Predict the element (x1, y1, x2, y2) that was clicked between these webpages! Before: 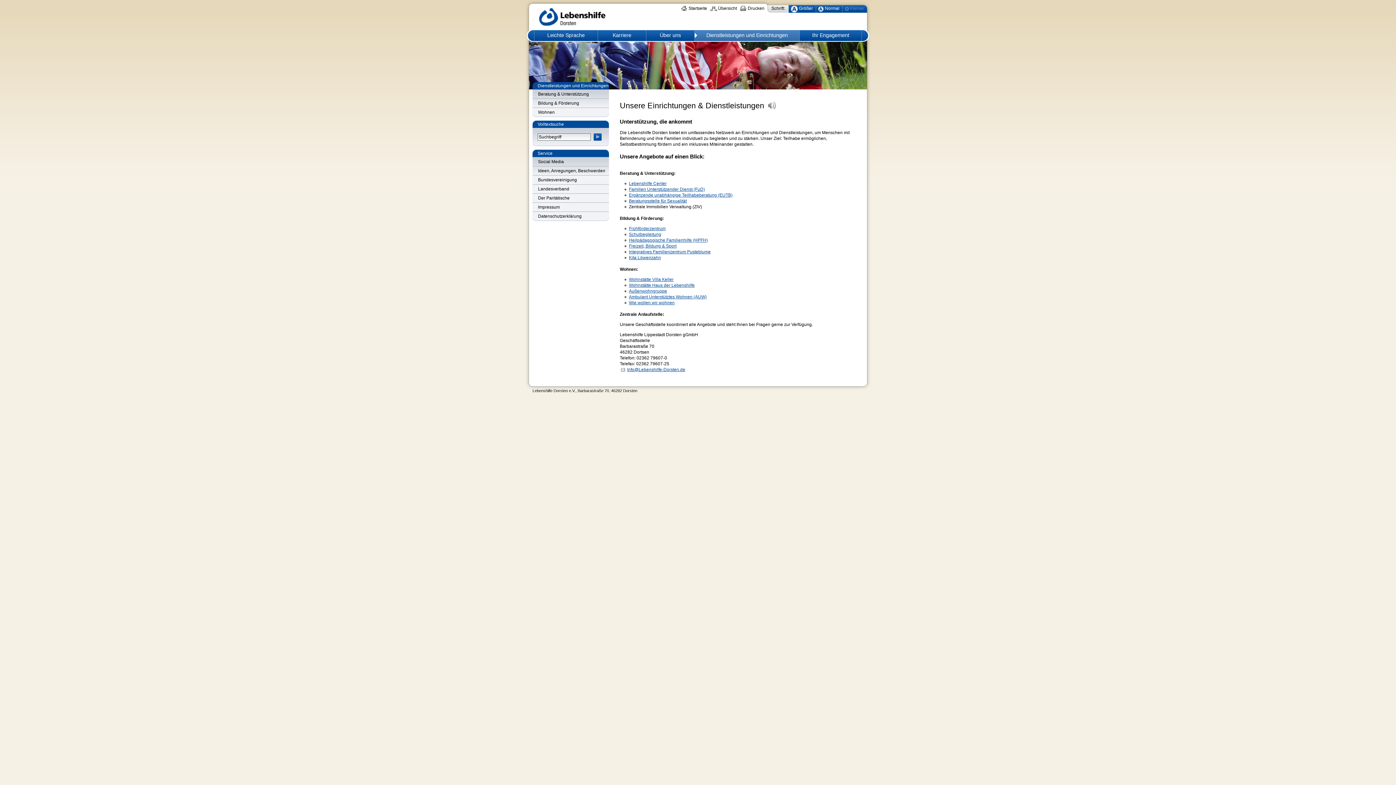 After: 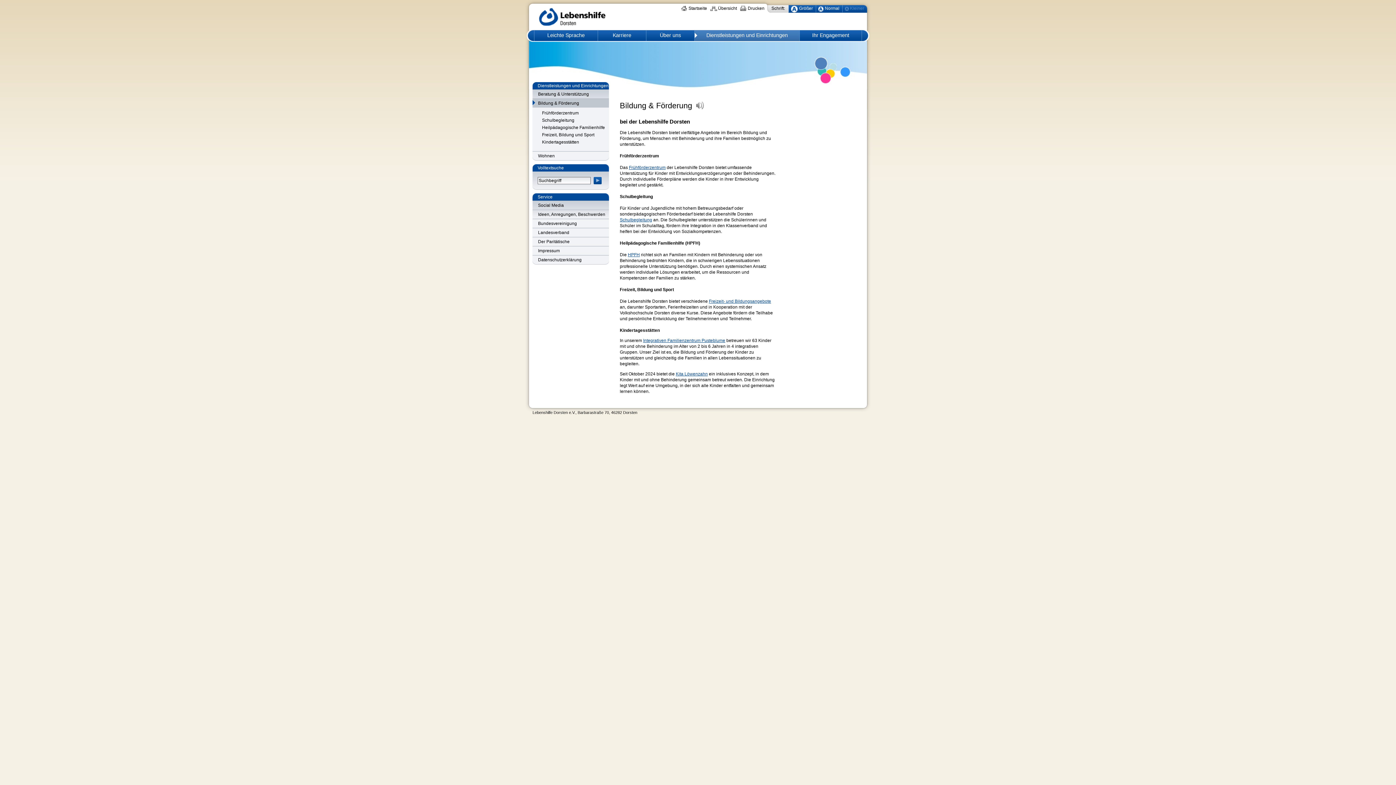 Action: label: Bildung & Förderung bbox: (532, 98, 609, 107)